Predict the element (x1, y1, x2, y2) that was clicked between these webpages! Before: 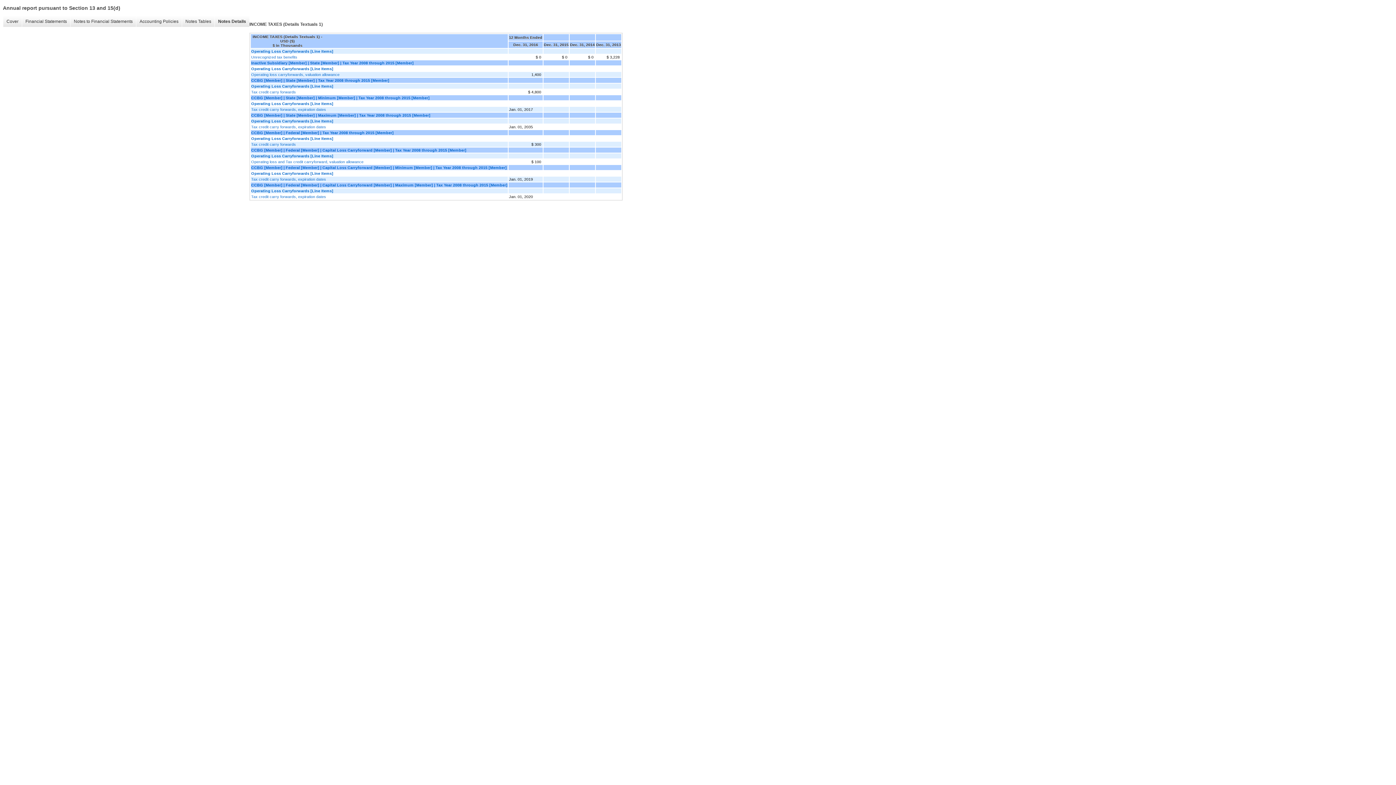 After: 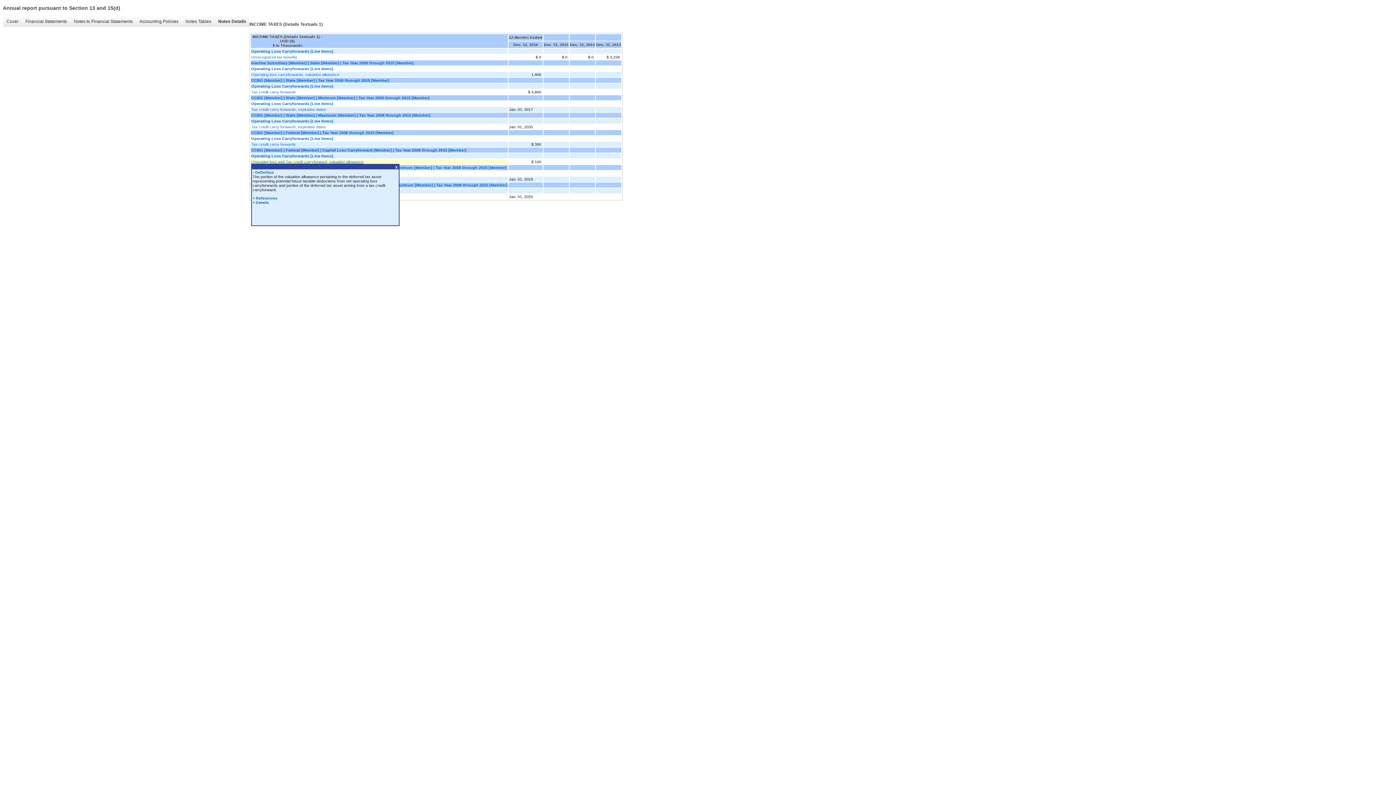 Action: bbox: (251, 159, 507, 163) label: Operating loss and Tax credit carryforward, valuation allowance